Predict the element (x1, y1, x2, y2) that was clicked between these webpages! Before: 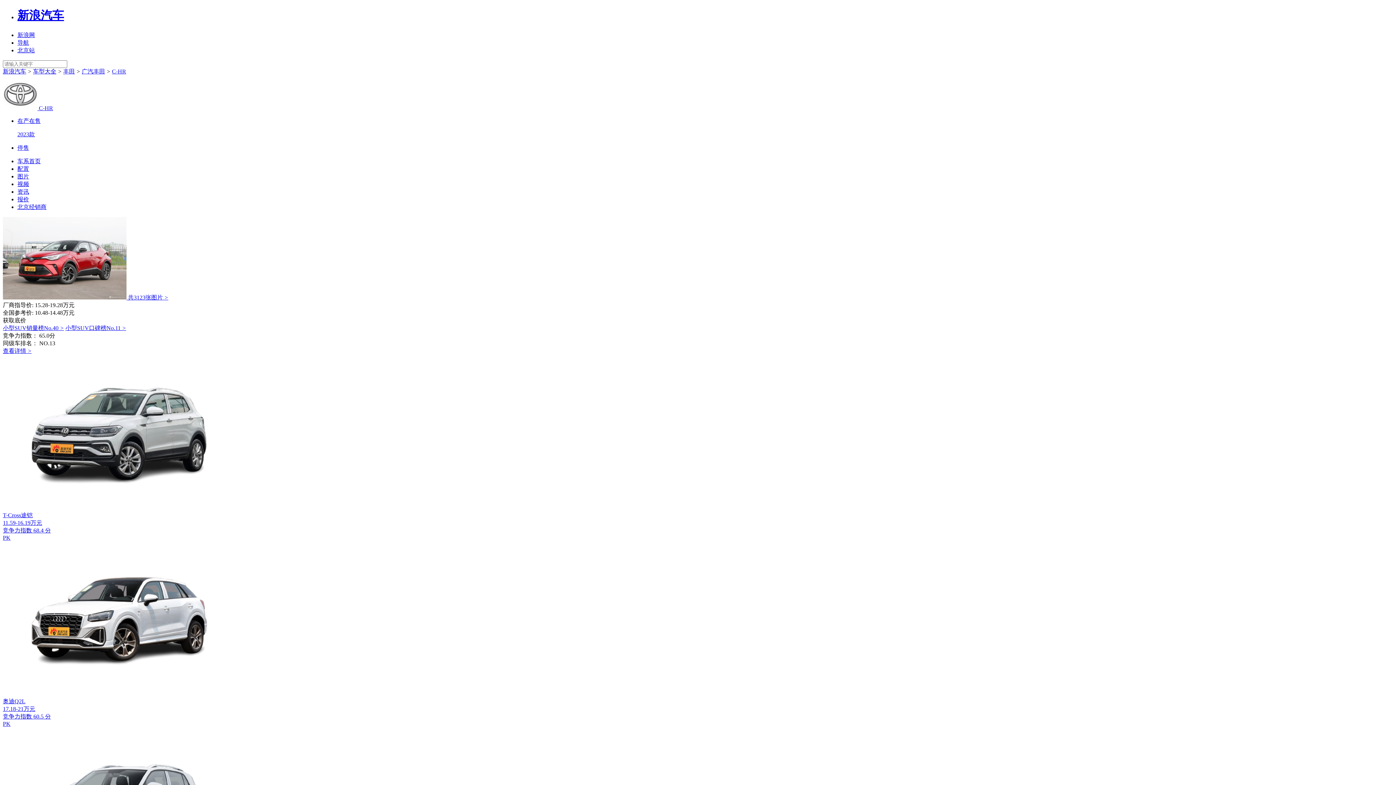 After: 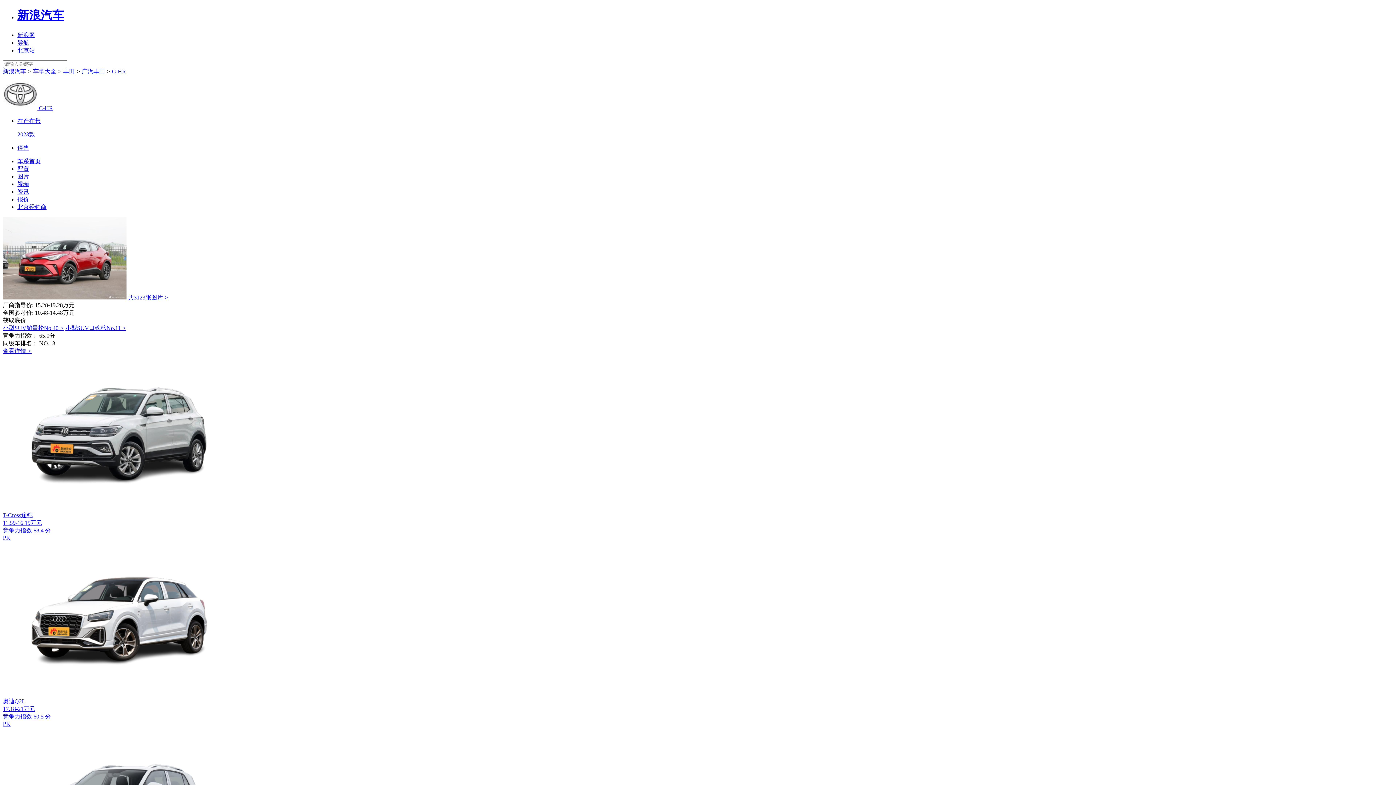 Action: bbox: (17, 144, 29, 150) label: 停售